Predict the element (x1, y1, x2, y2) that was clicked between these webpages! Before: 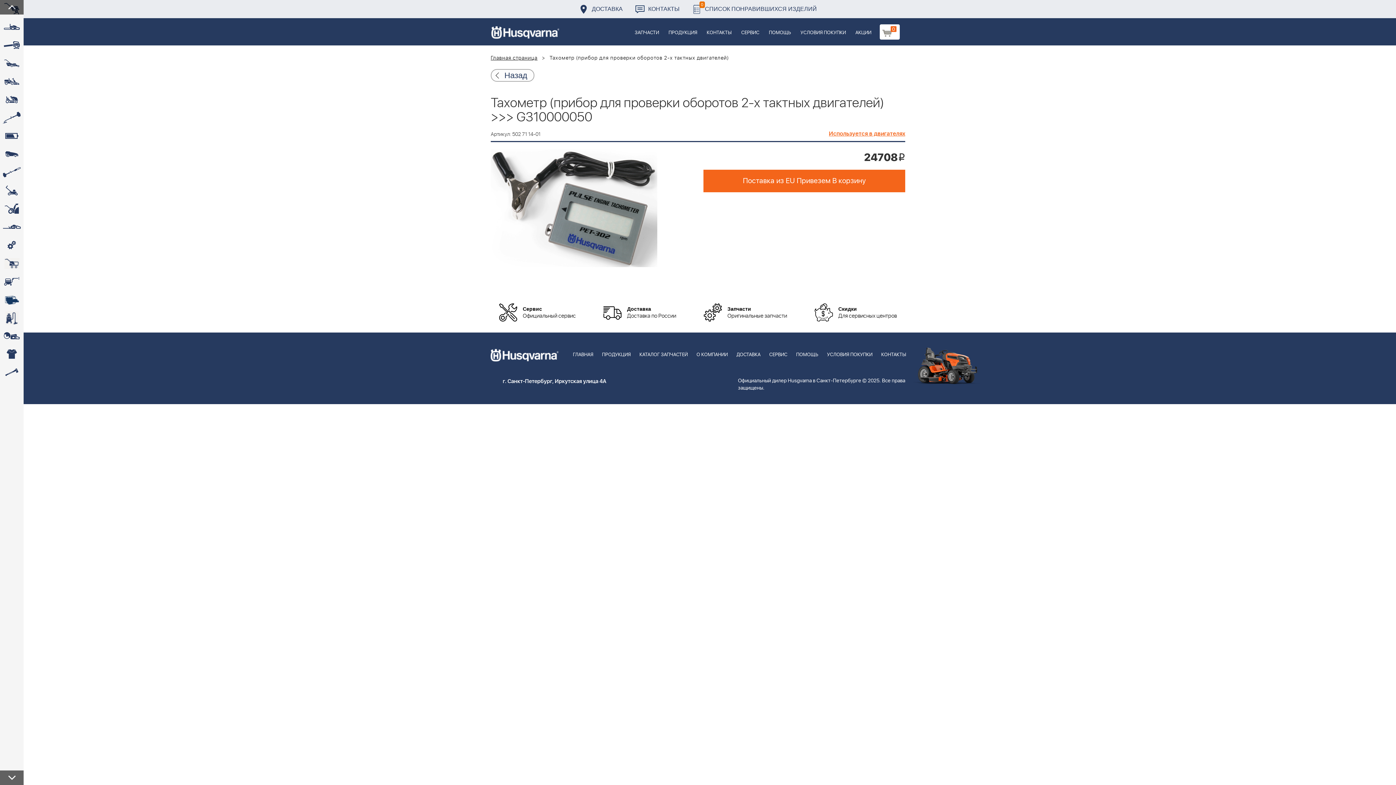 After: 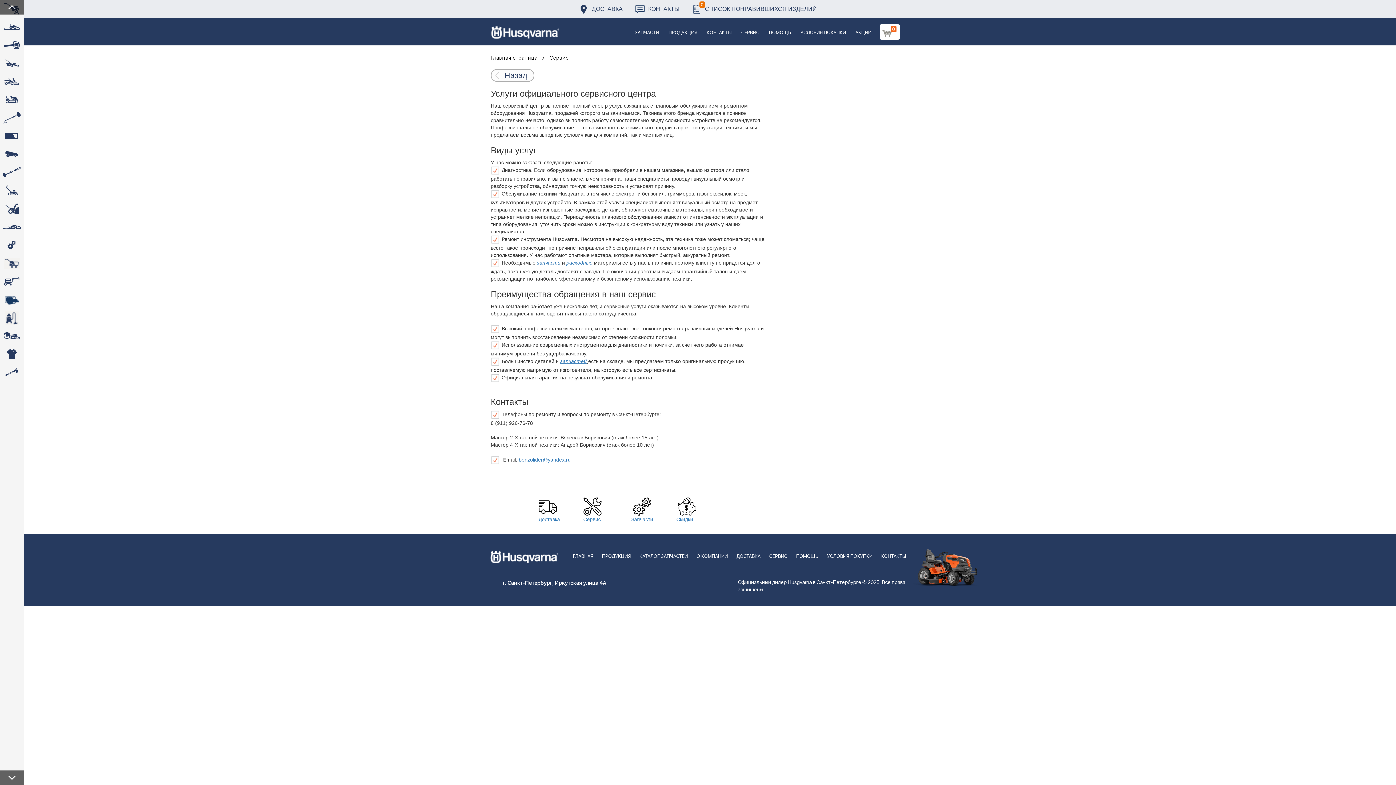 Action: bbox: (736, 18, 764, 45) label: СЕРВИС